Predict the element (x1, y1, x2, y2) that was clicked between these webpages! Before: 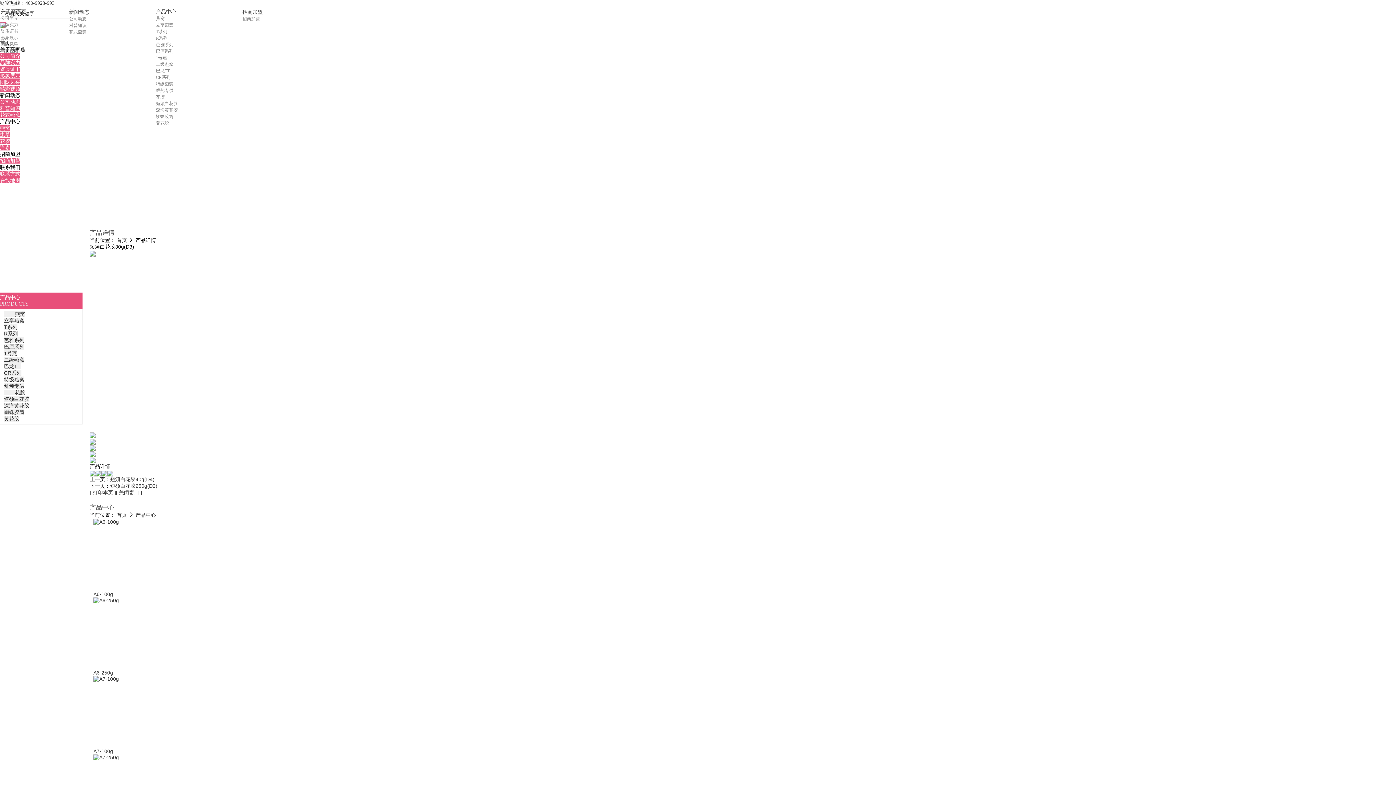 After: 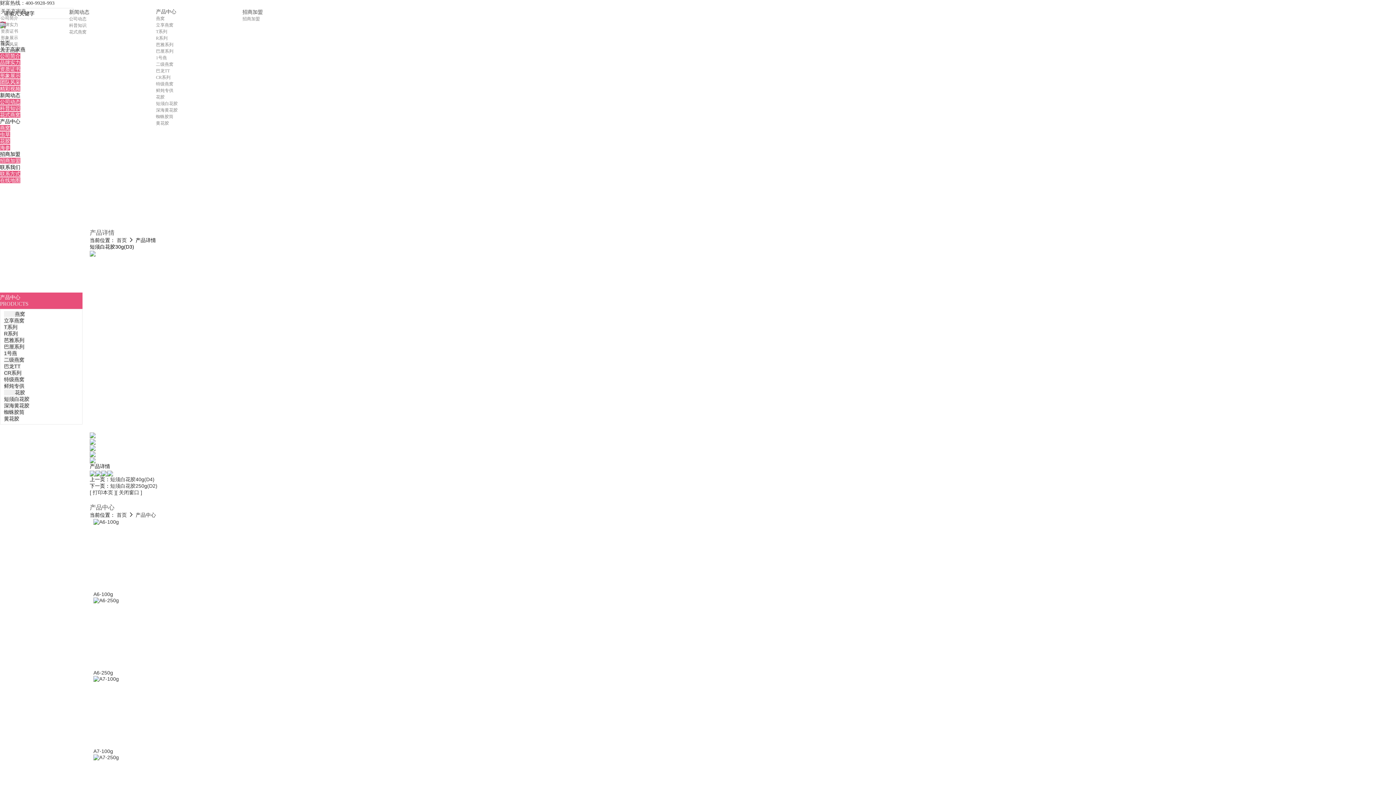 Action: bbox: (156, 93, 164, 99) label: 花胶